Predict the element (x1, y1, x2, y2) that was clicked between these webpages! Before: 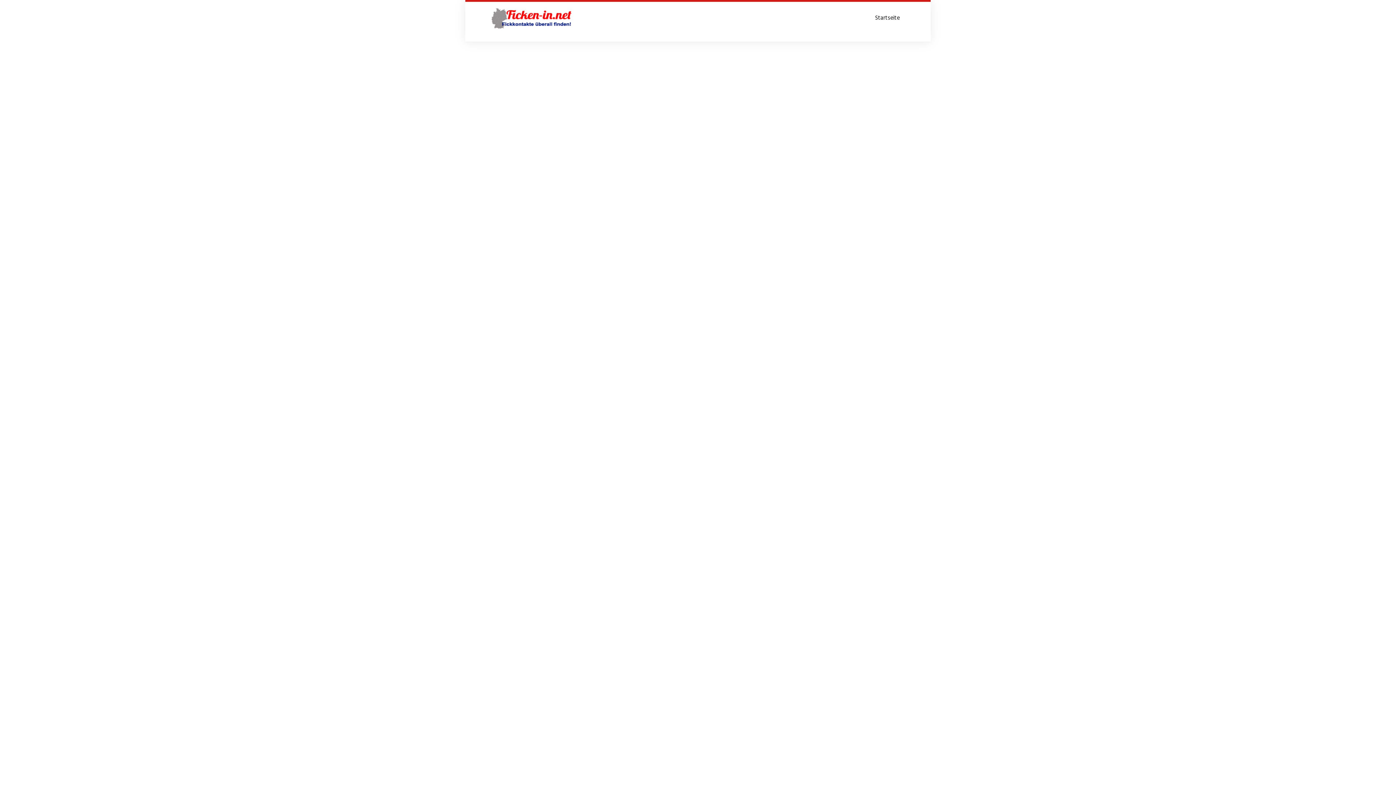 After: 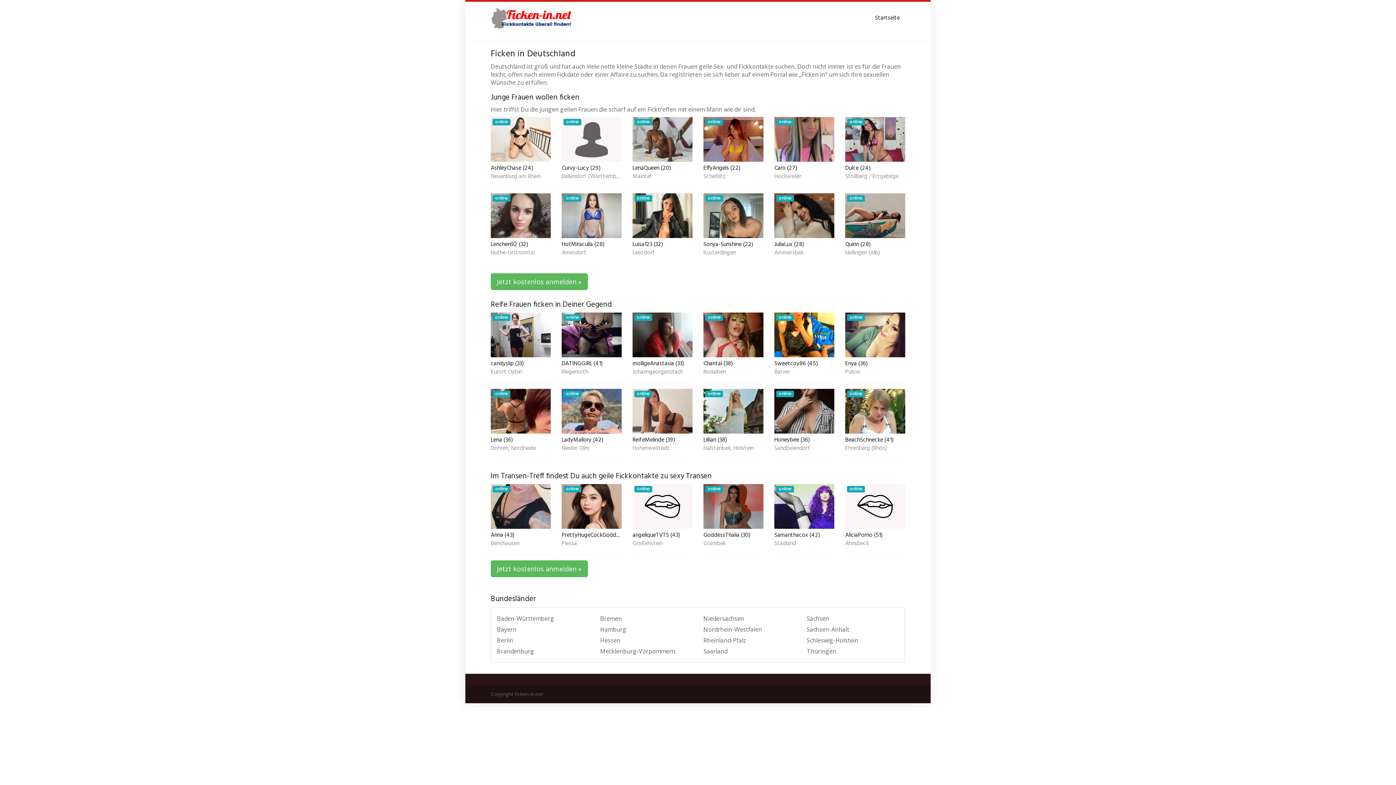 Action: bbox: (869, 10, 905, 25) label: Startseite